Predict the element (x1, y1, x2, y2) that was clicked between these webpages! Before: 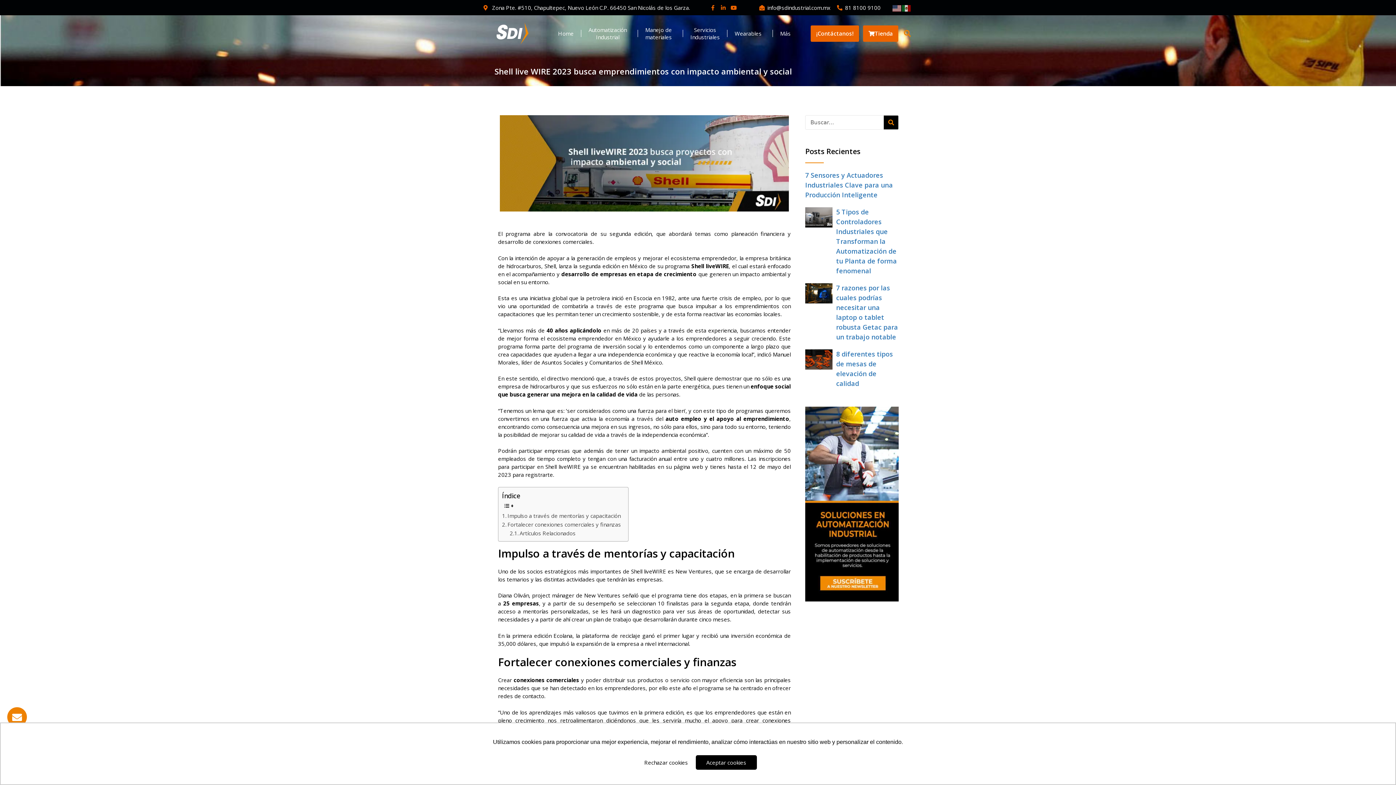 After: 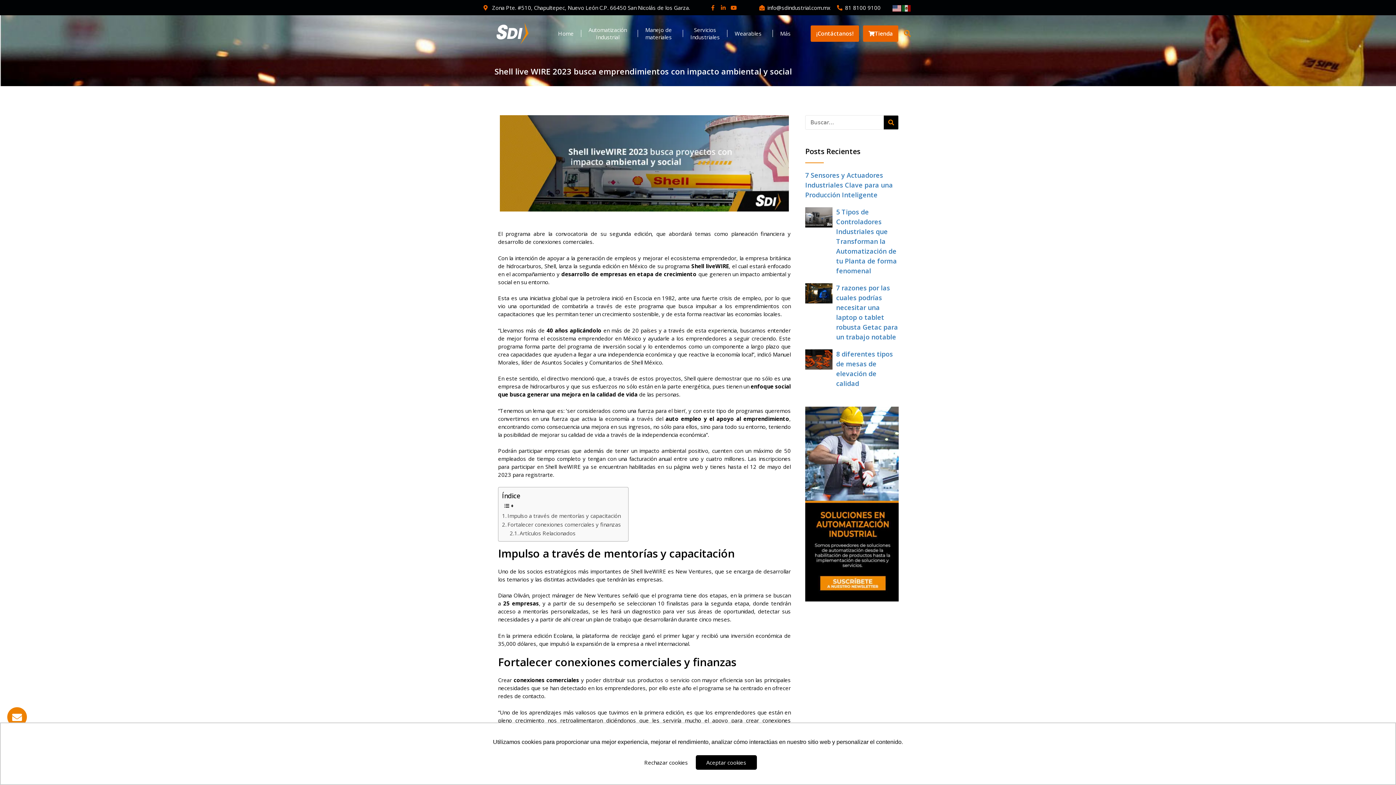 Action: bbox: (892, 4, 902, 11)